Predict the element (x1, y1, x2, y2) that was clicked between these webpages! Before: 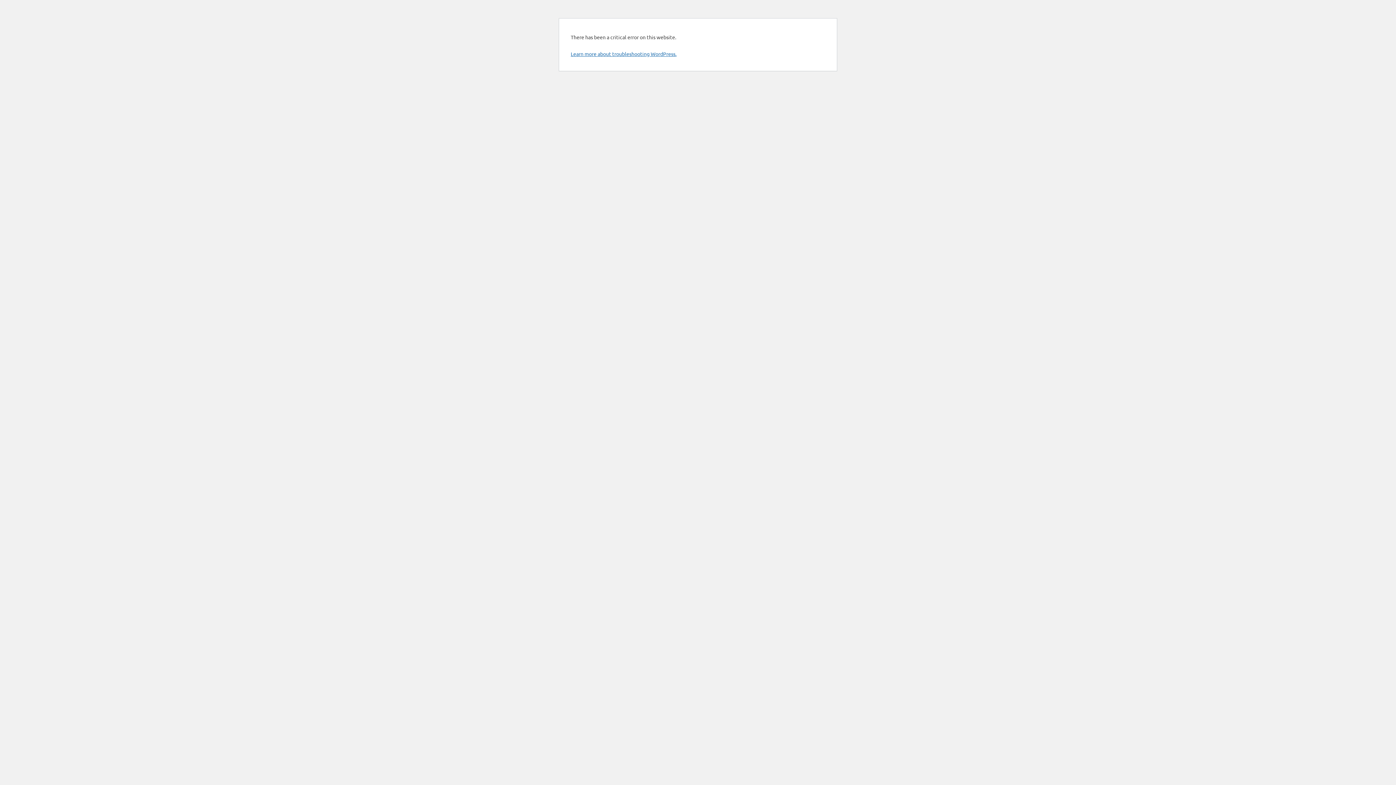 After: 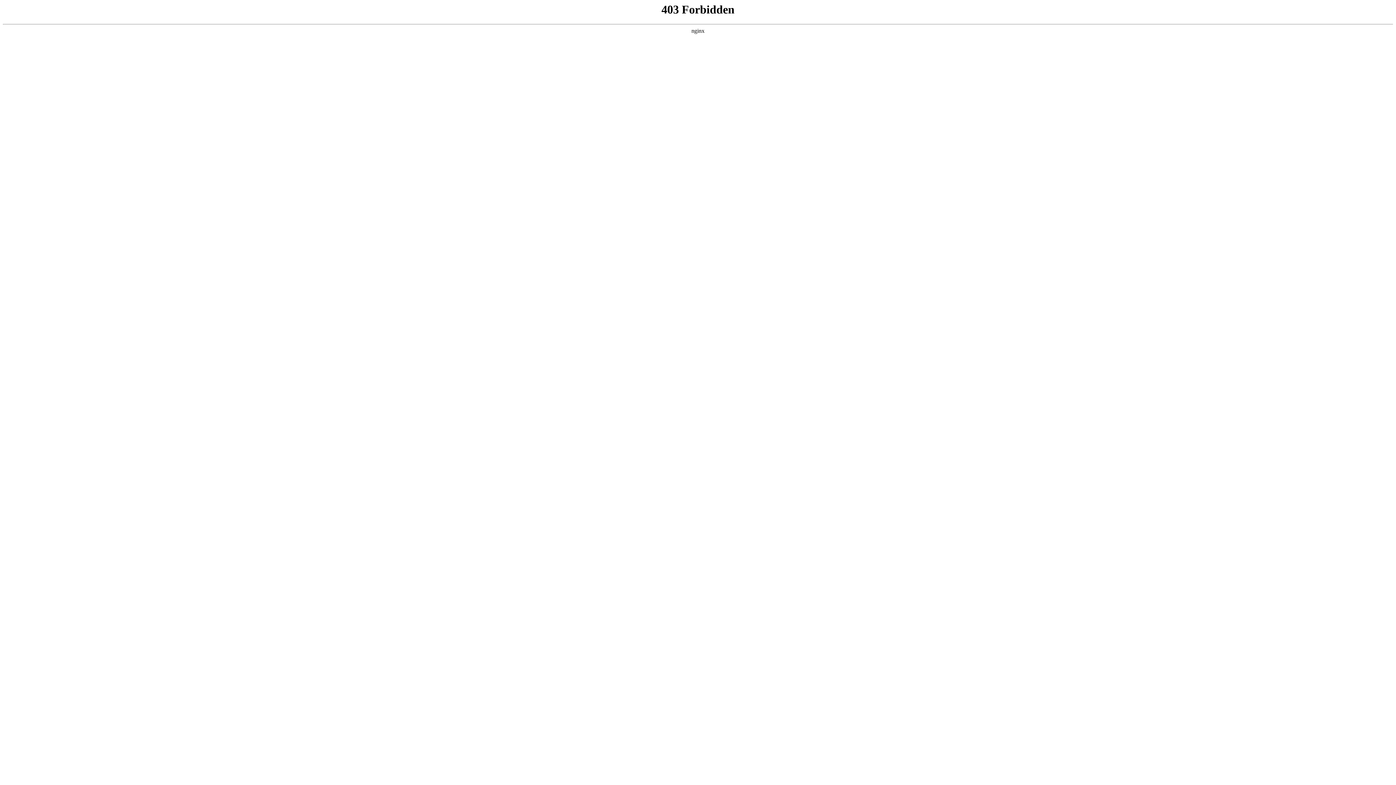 Action: label: Learn more about troubleshooting WordPress. bbox: (570, 50, 676, 57)